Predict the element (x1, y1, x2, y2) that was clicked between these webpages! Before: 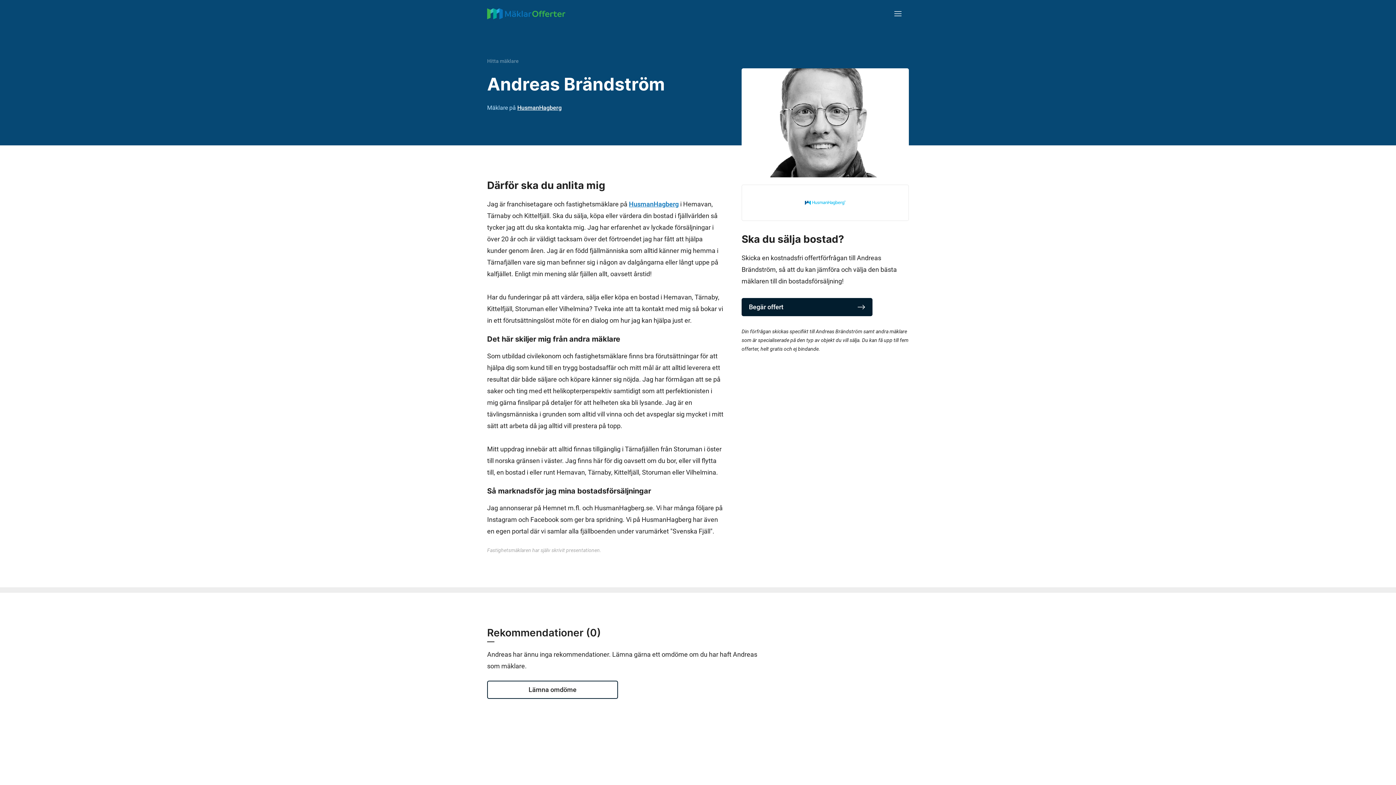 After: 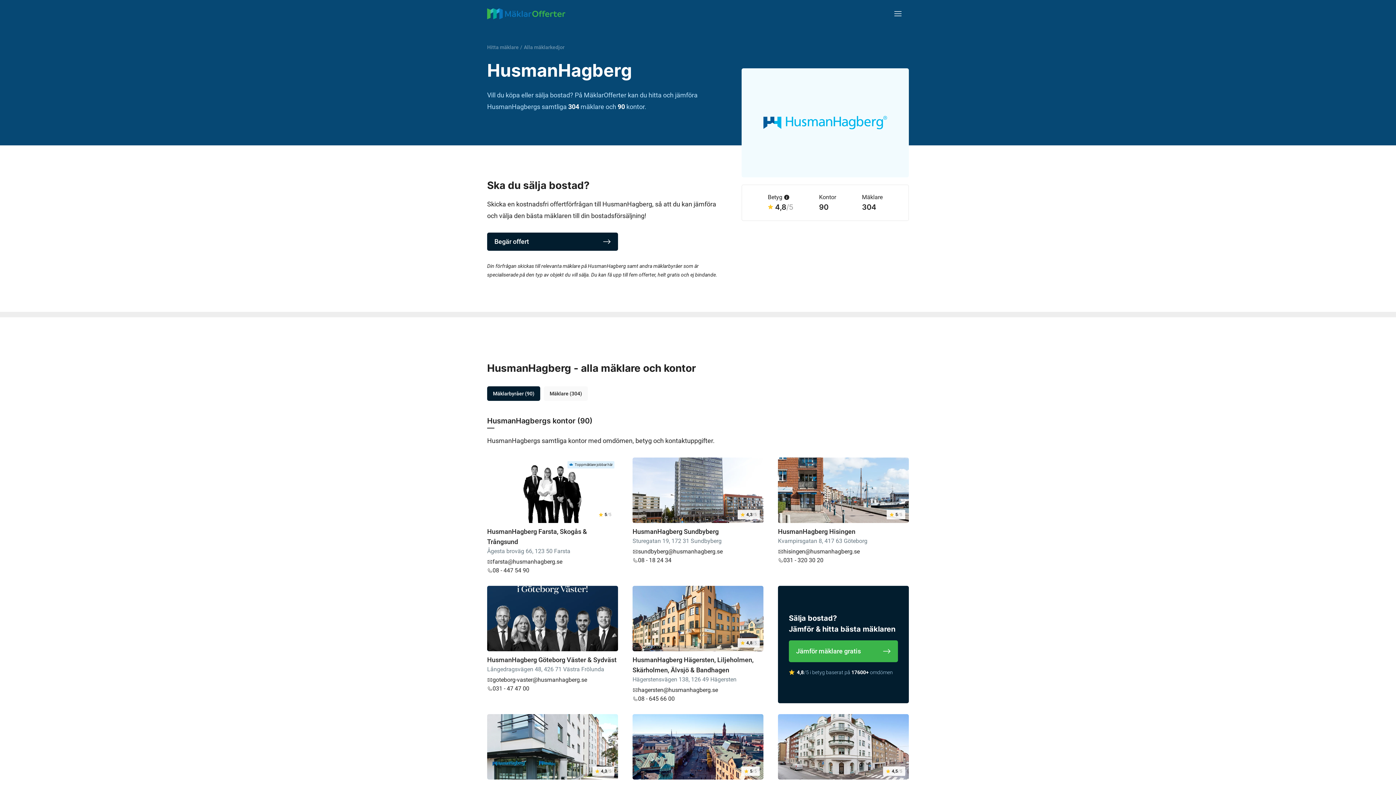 Action: bbox: (805, 200, 845, 204)